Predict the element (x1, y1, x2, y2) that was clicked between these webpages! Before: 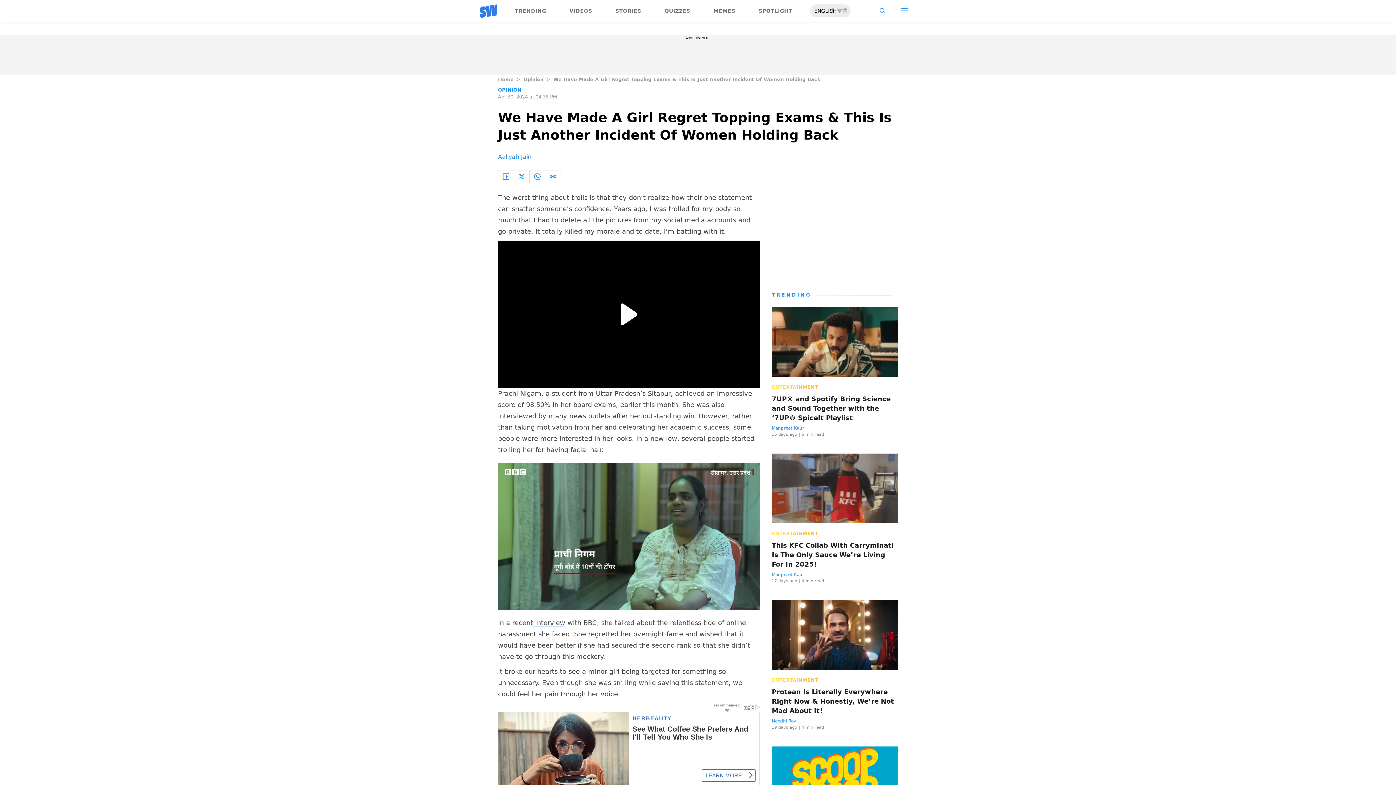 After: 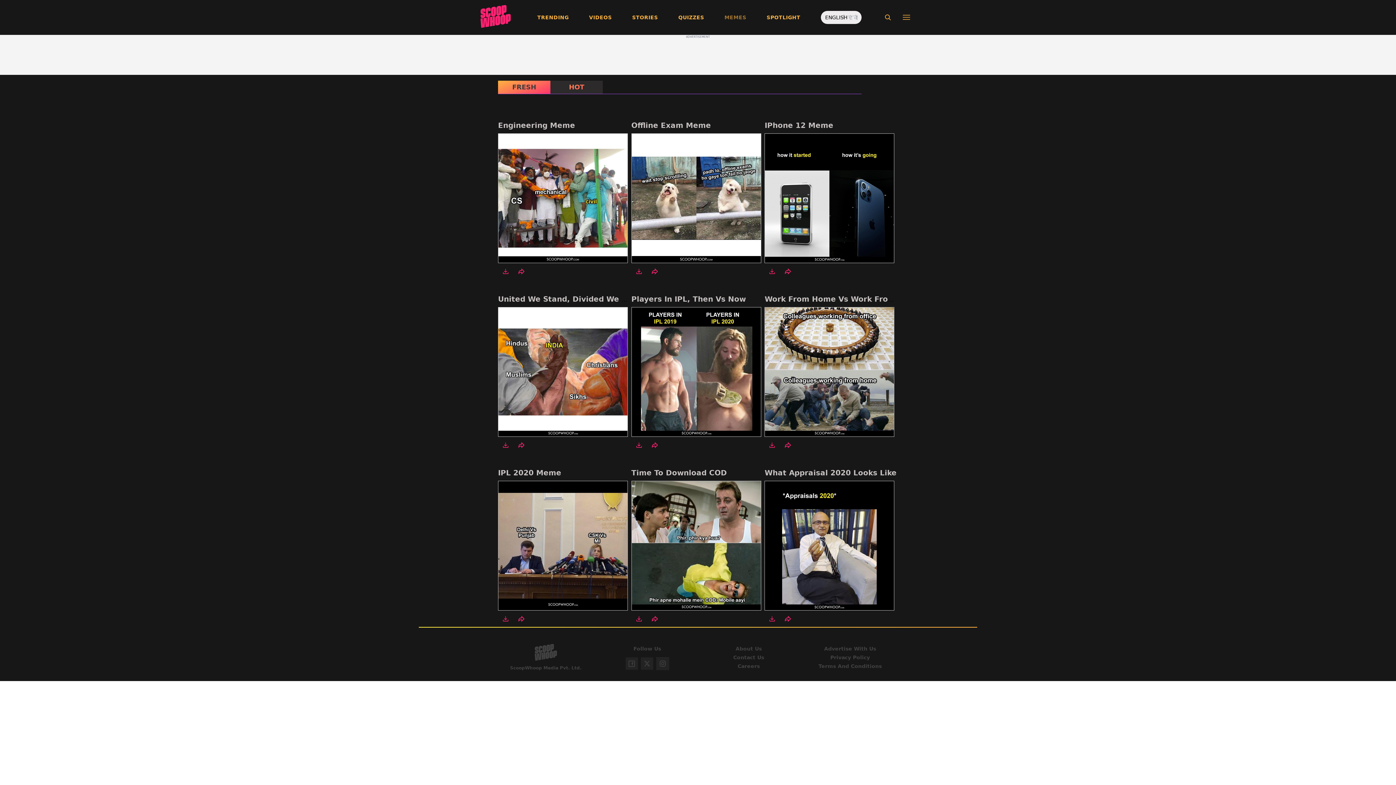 Action: label: MEMES bbox: (713, 7, 735, 13)